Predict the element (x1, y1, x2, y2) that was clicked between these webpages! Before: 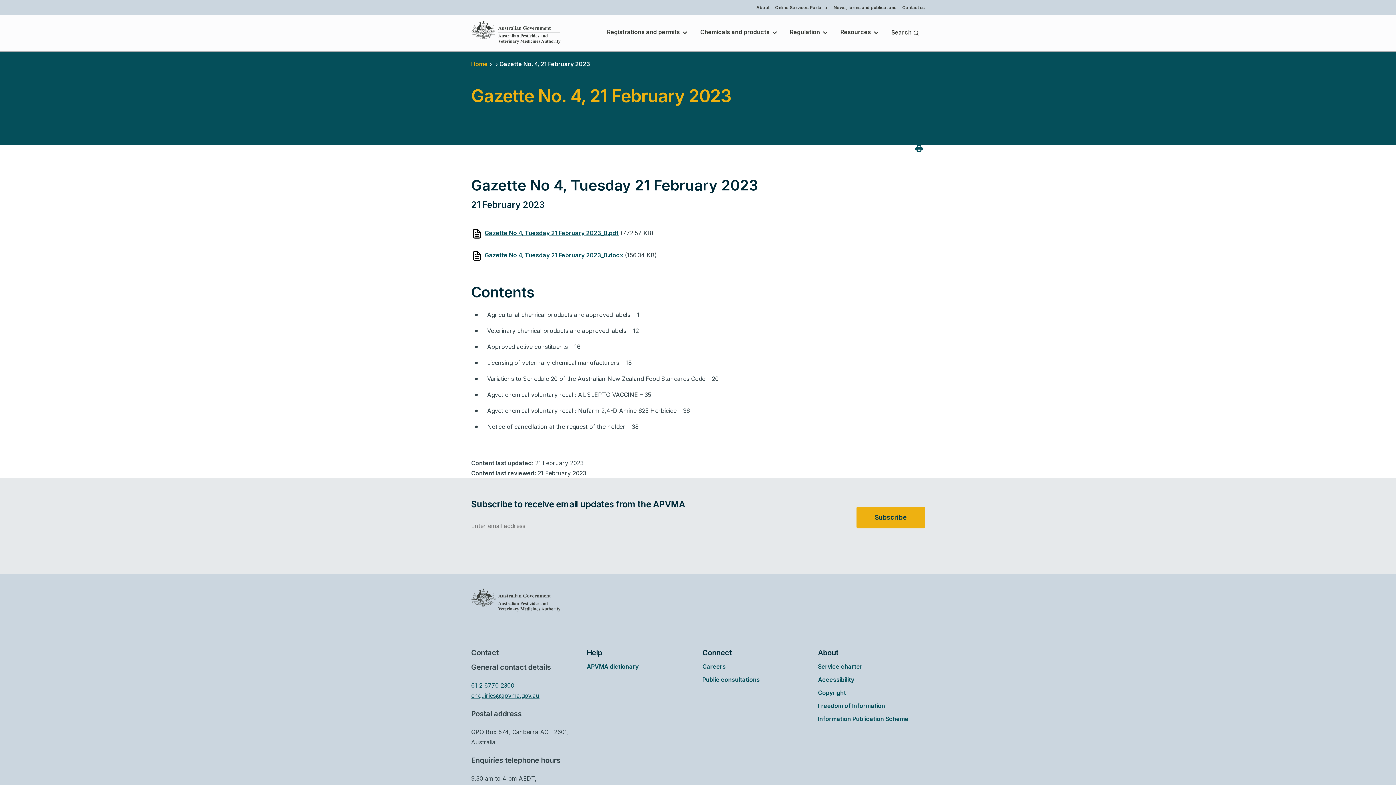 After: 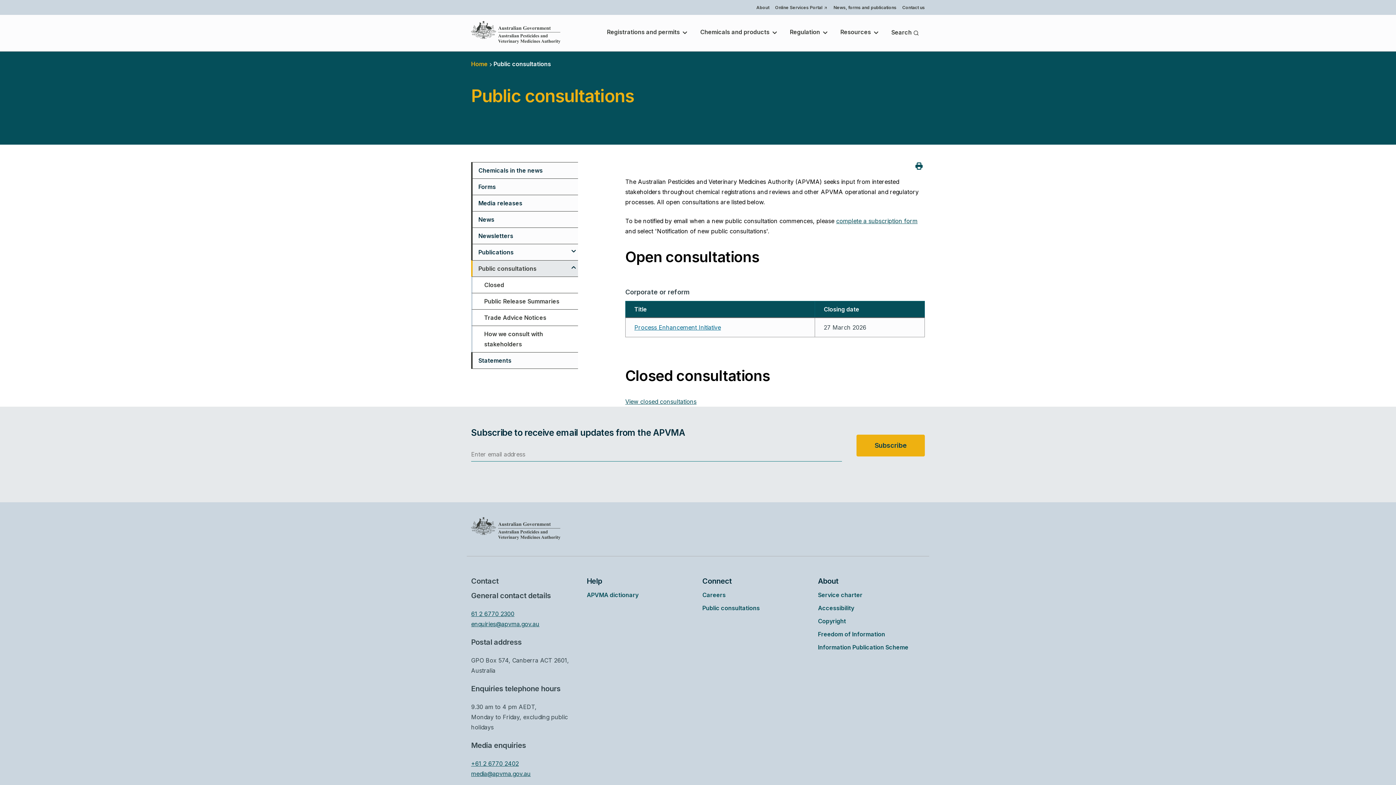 Action: label: Public consultations bbox: (702, 675, 760, 684)